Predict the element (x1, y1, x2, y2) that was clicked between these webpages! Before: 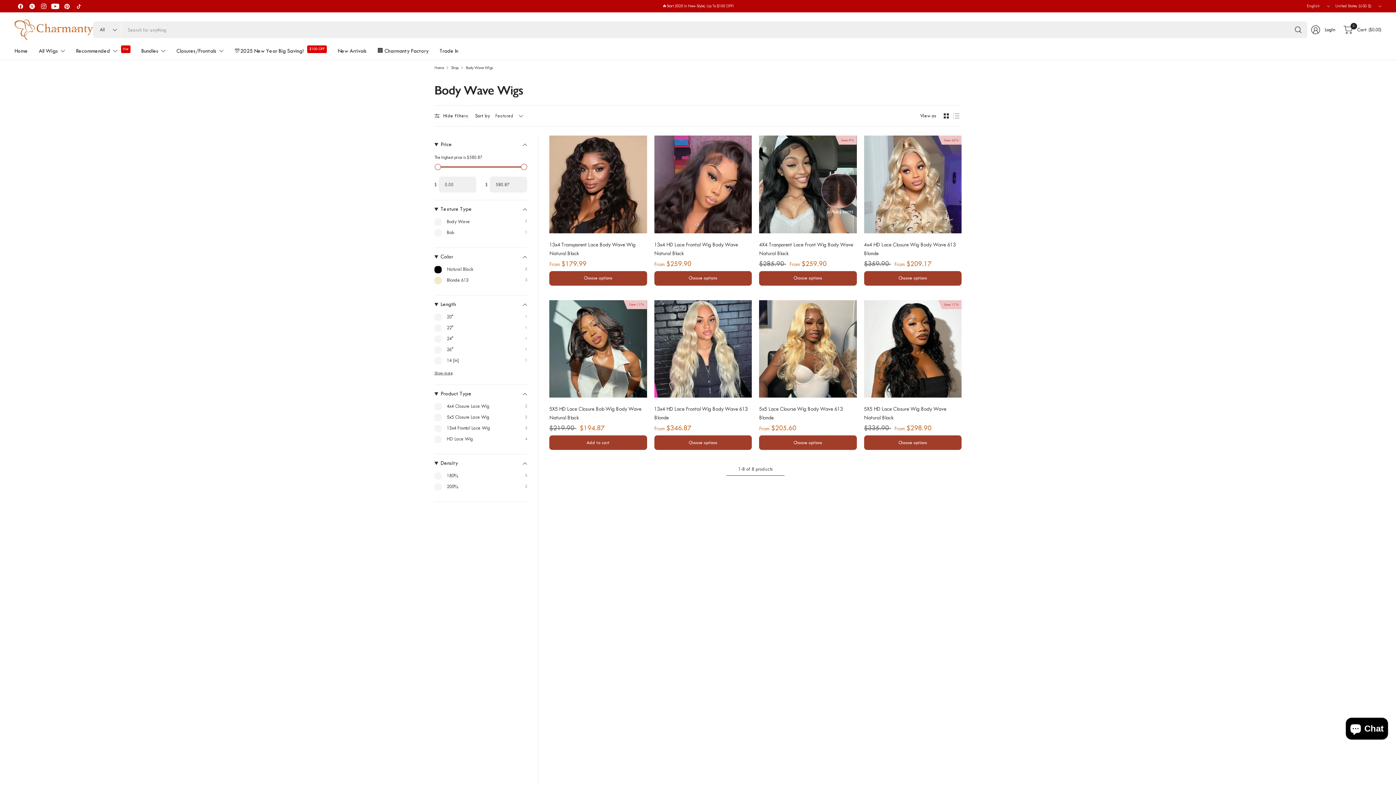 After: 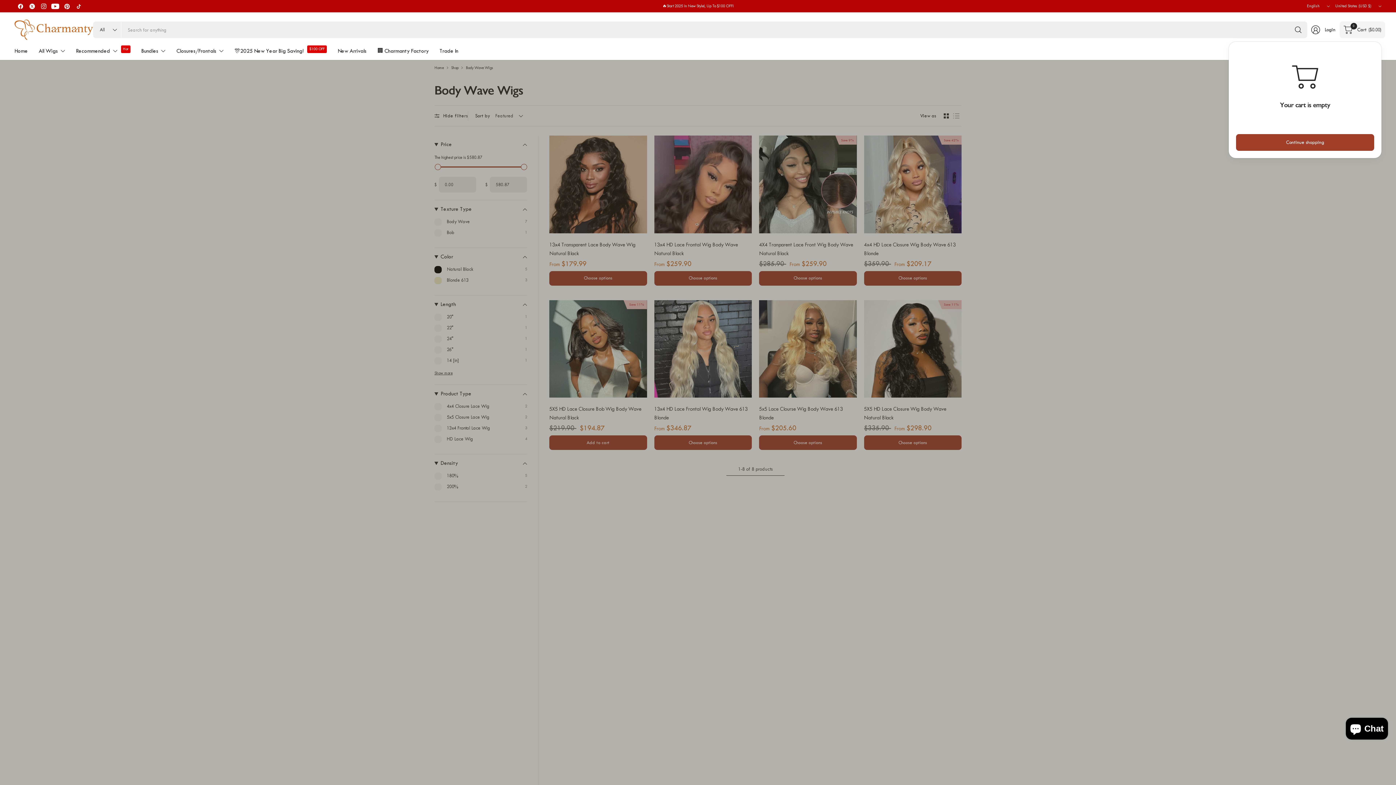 Action: label: 0
Cart
($0.00) bbox: (1339, 21, 1385, 38)